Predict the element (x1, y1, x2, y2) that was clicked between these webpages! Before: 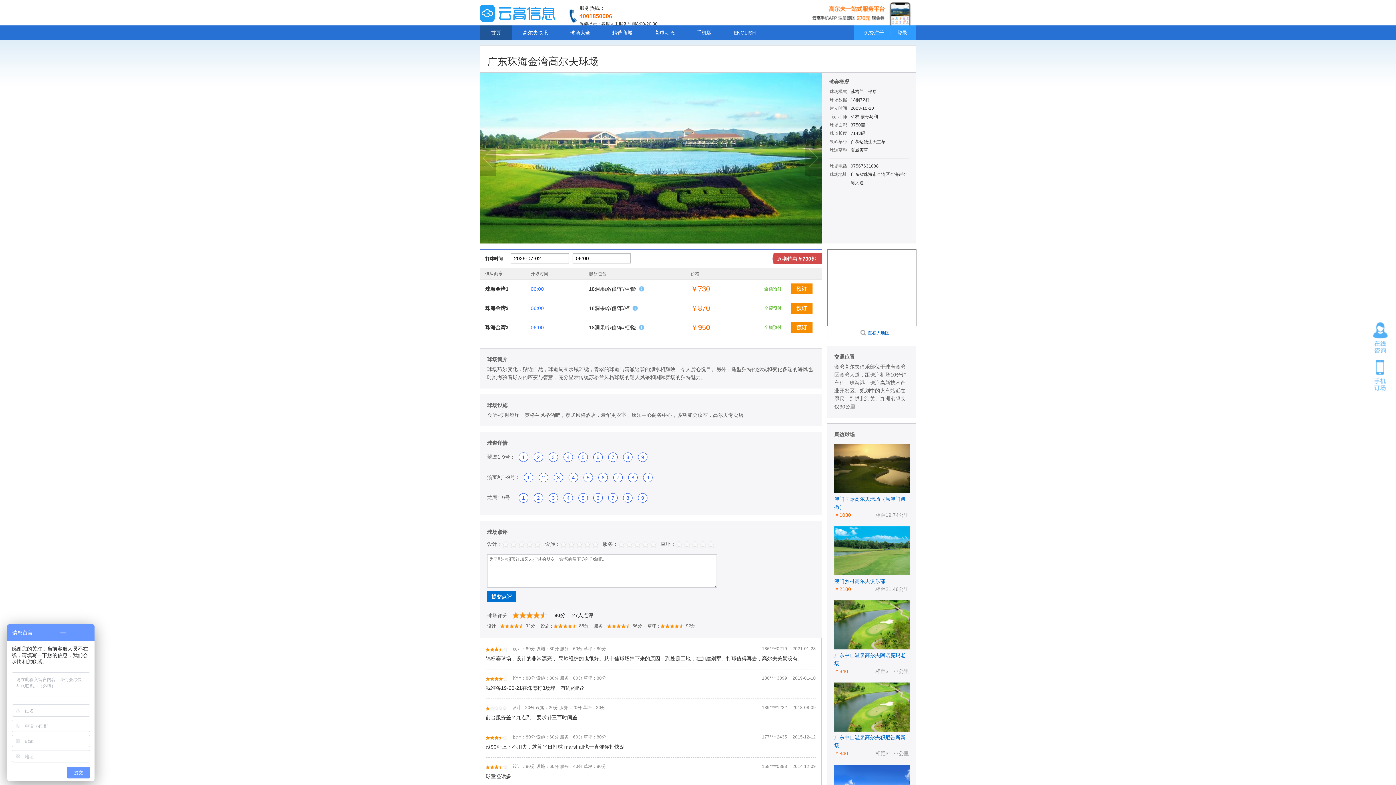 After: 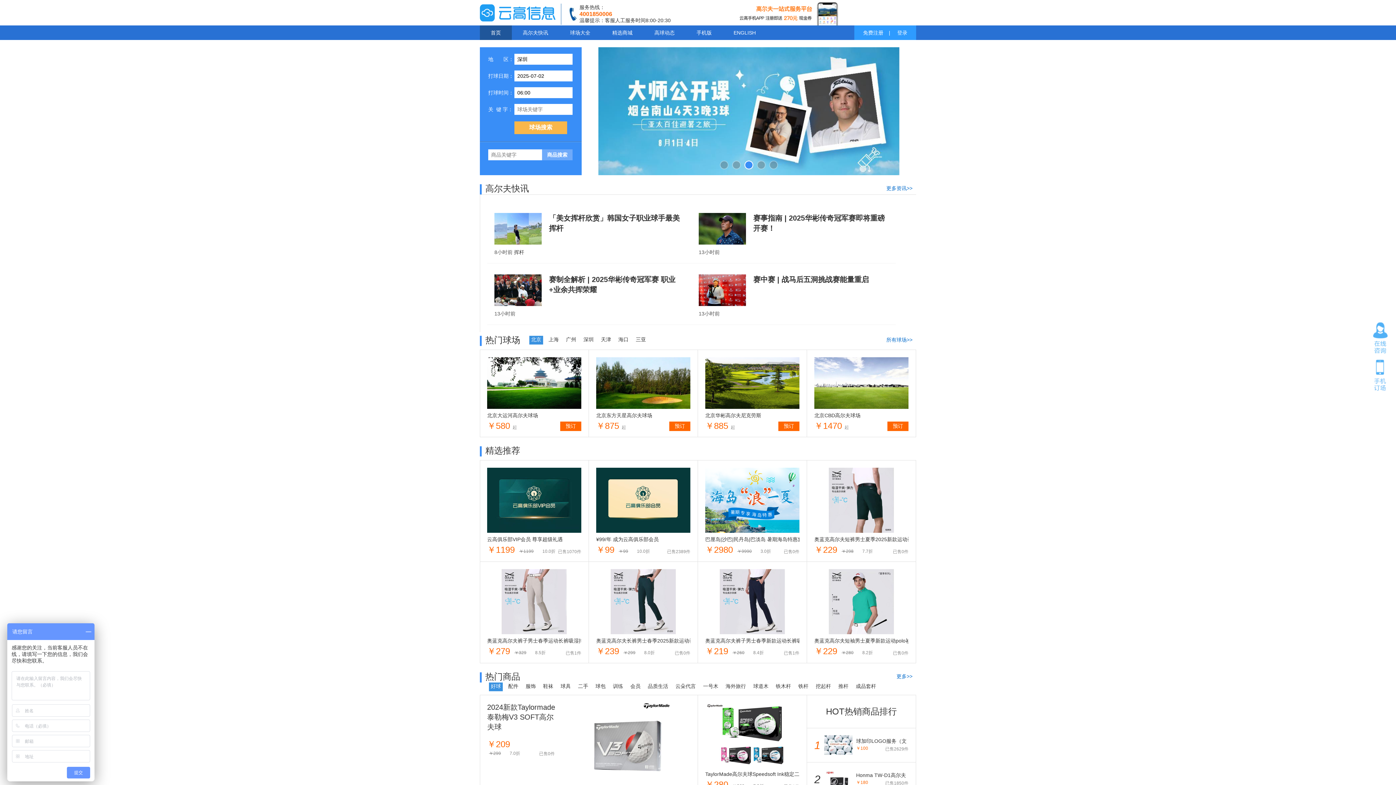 Action: bbox: (480, 25, 512, 40) label: 首页